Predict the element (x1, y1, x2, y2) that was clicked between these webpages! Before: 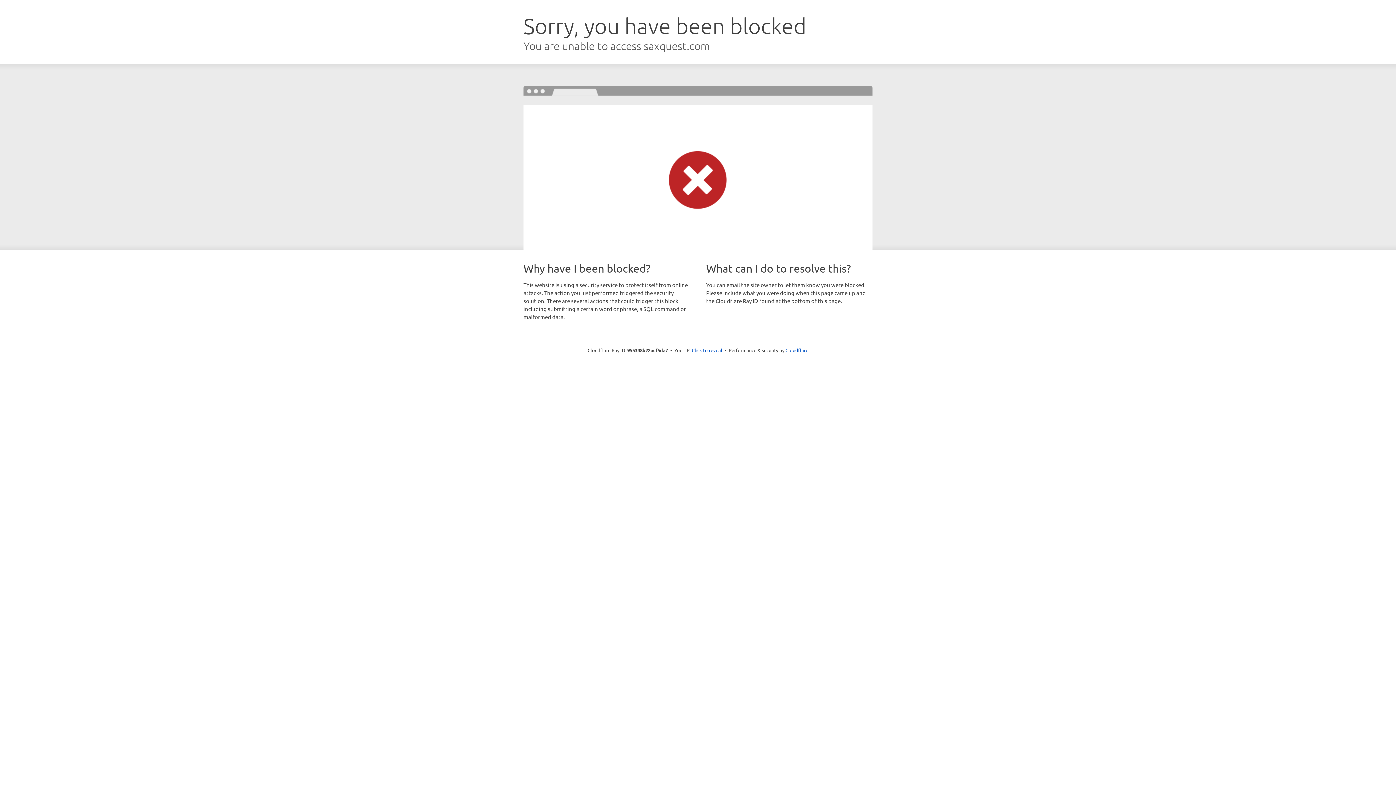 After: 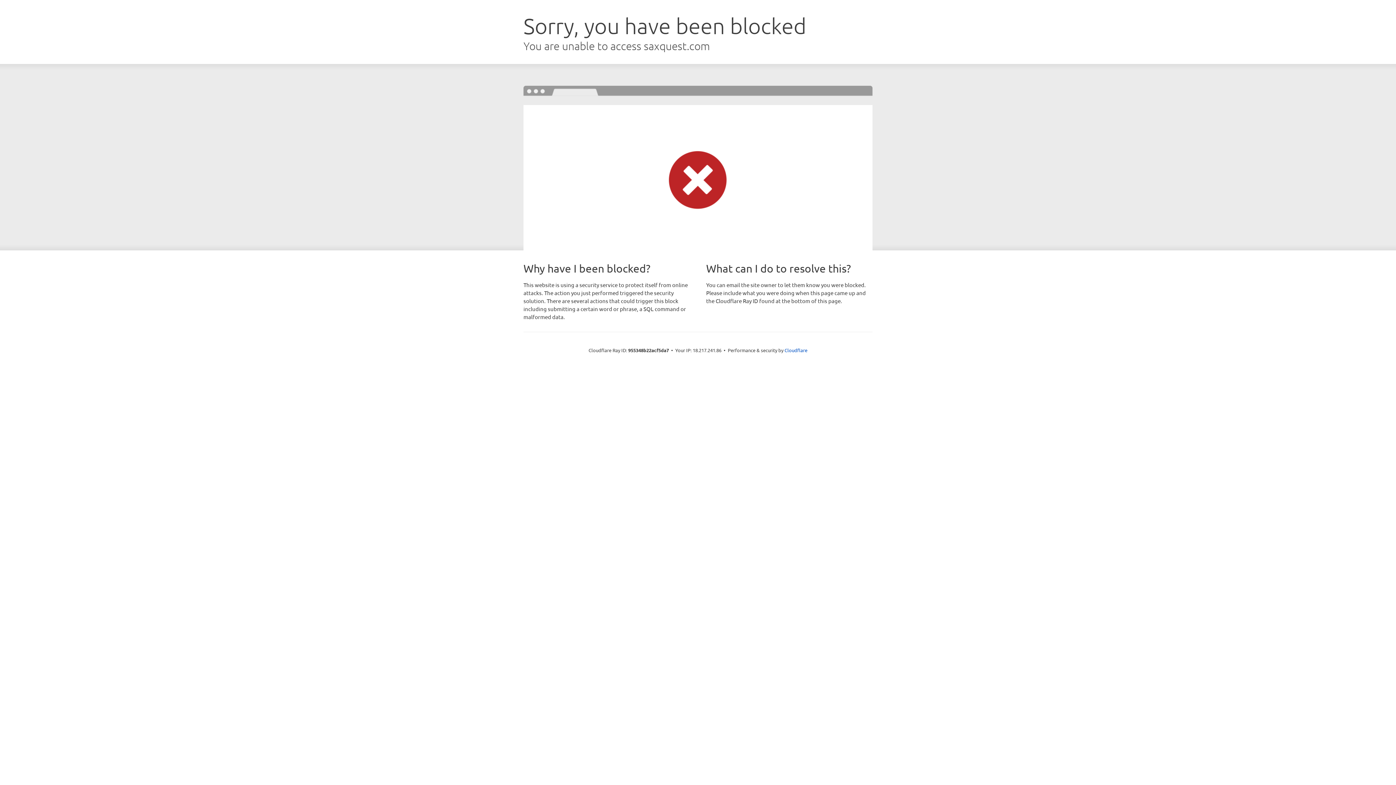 Action: label: Click to reveal bbox: (692, 346, 722, 353)